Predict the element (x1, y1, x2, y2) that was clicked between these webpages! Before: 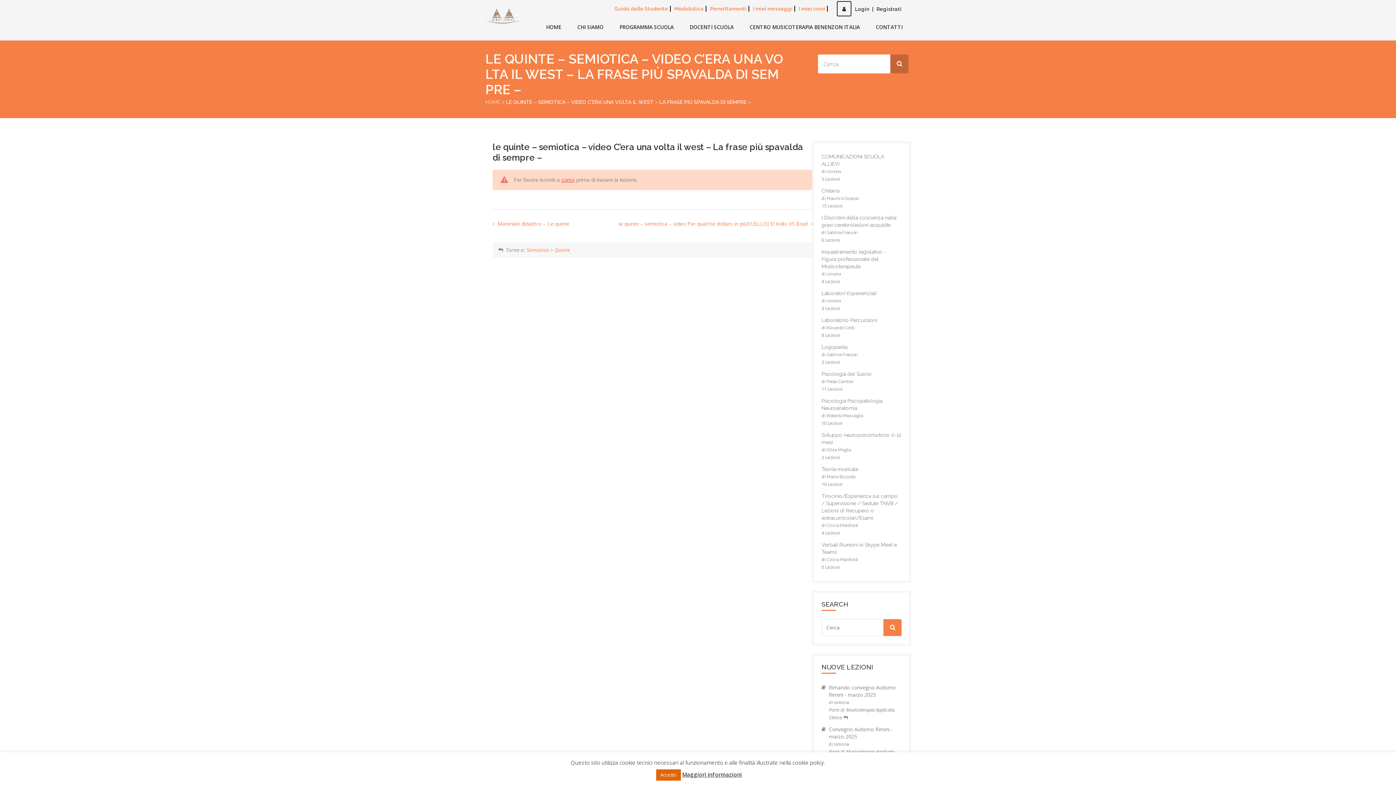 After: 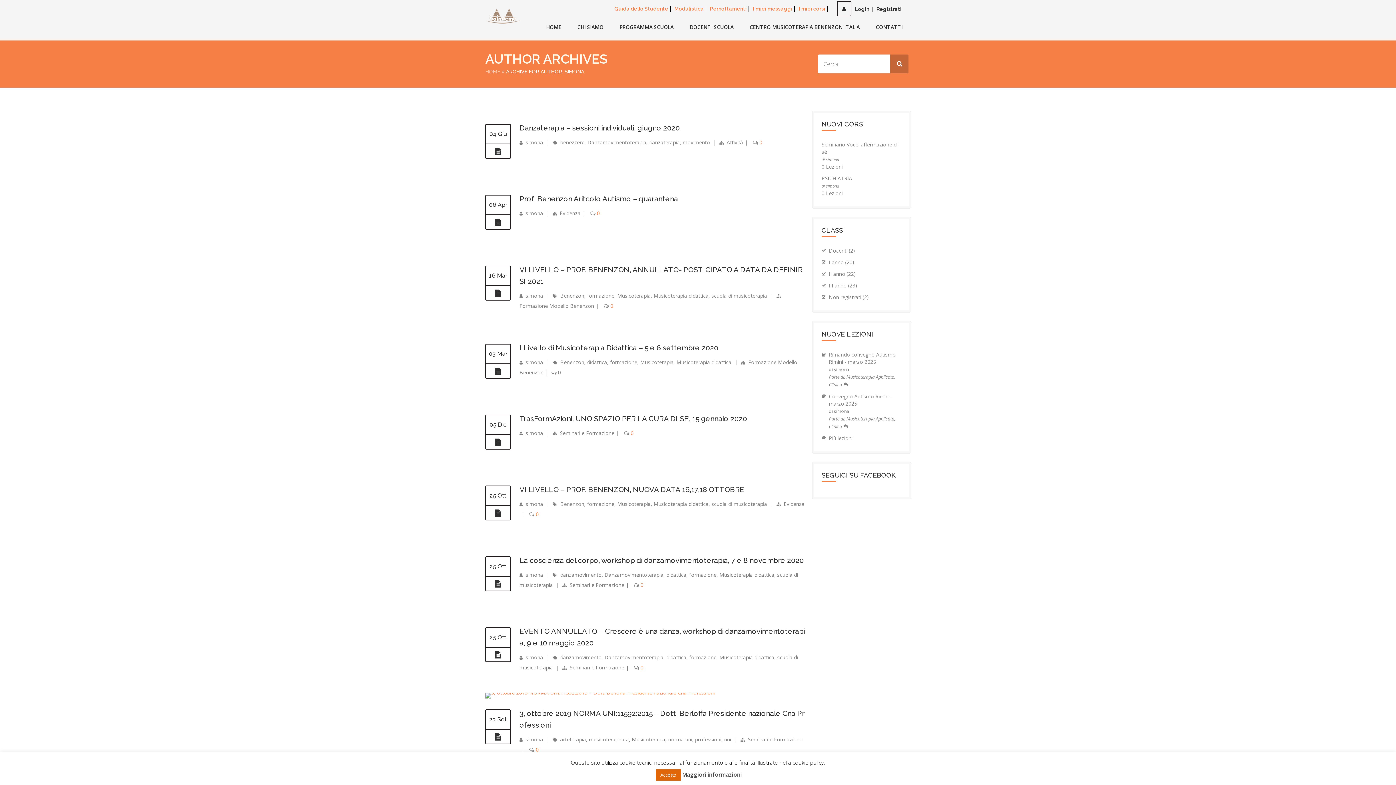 Action: bbox: (834, 699, 849, 705) label: simona